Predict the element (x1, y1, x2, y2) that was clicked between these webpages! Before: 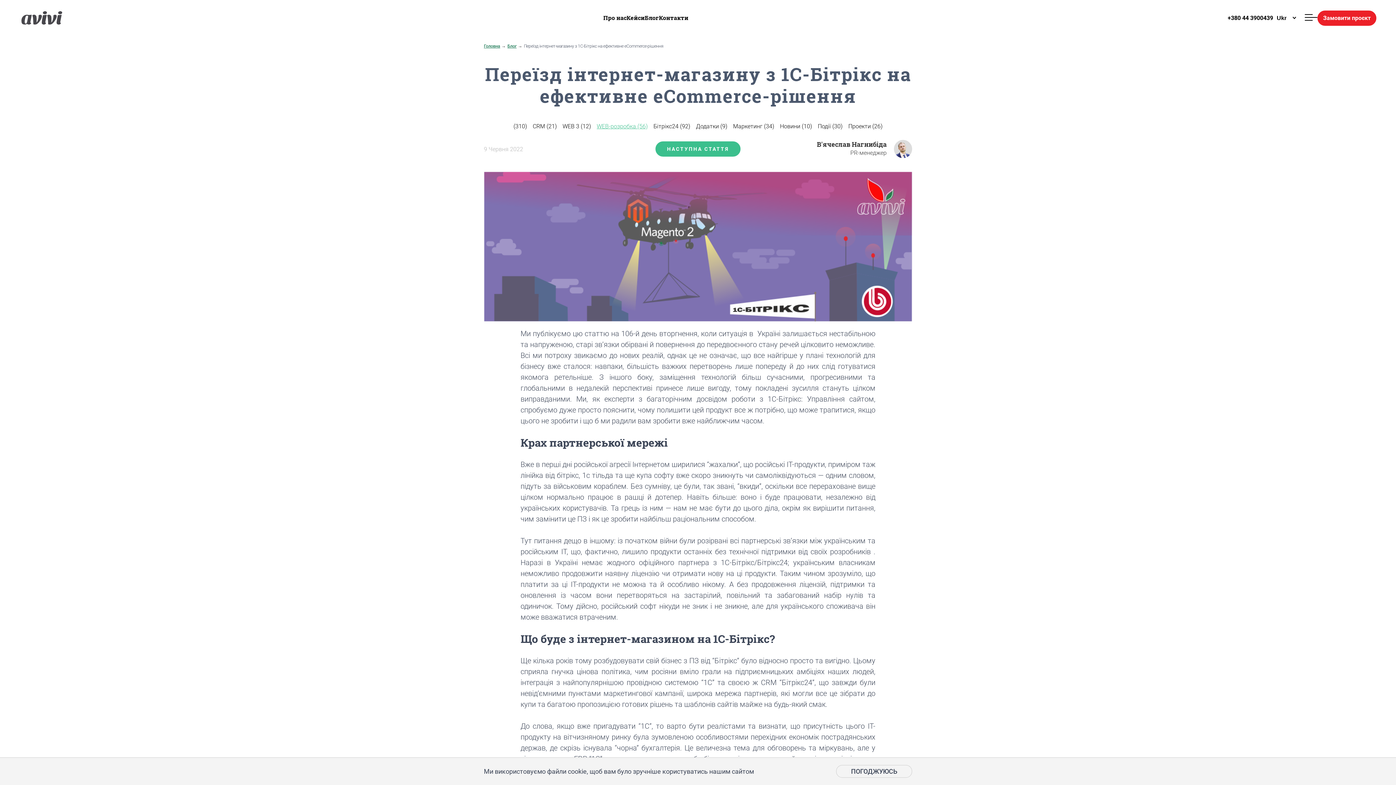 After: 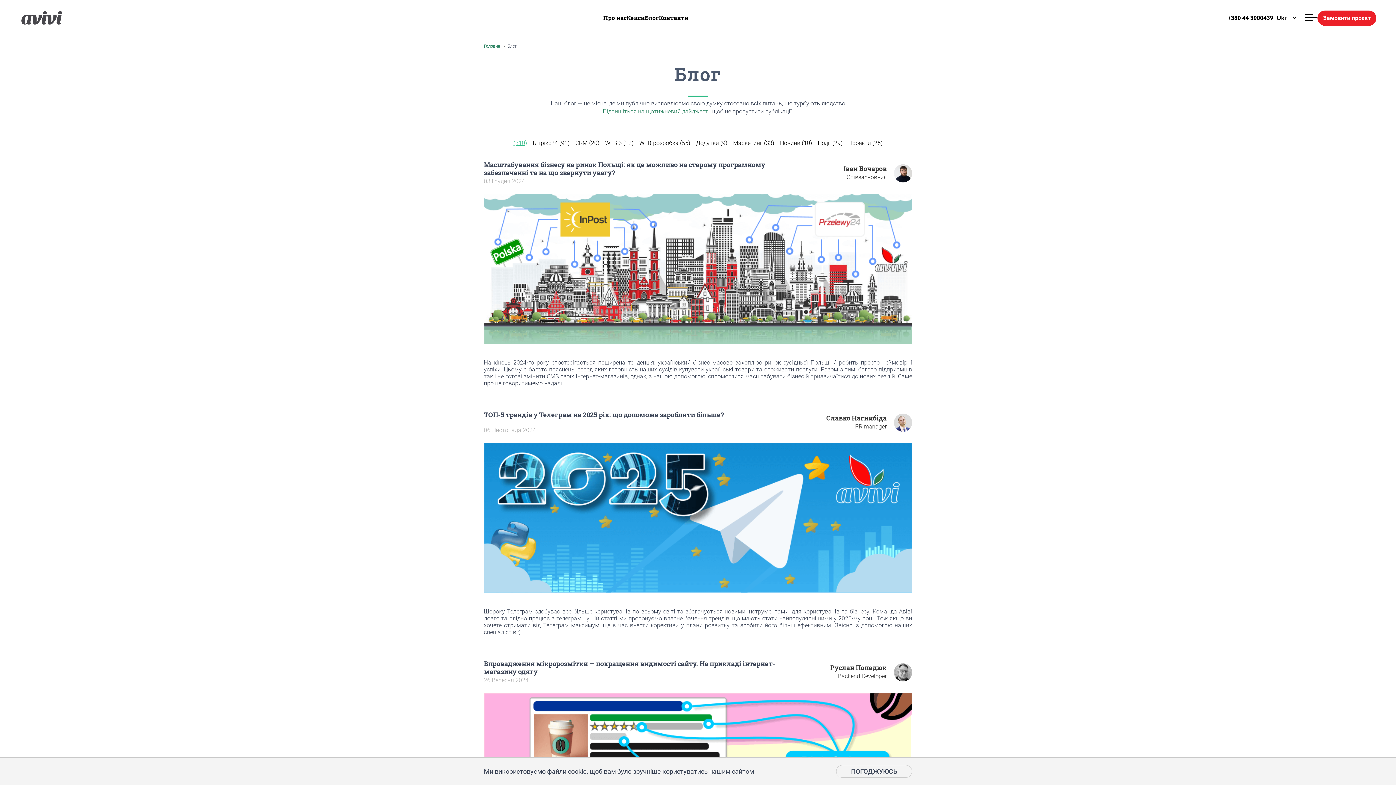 Action: label: Блог bbox: (644, 0, 659, 36)